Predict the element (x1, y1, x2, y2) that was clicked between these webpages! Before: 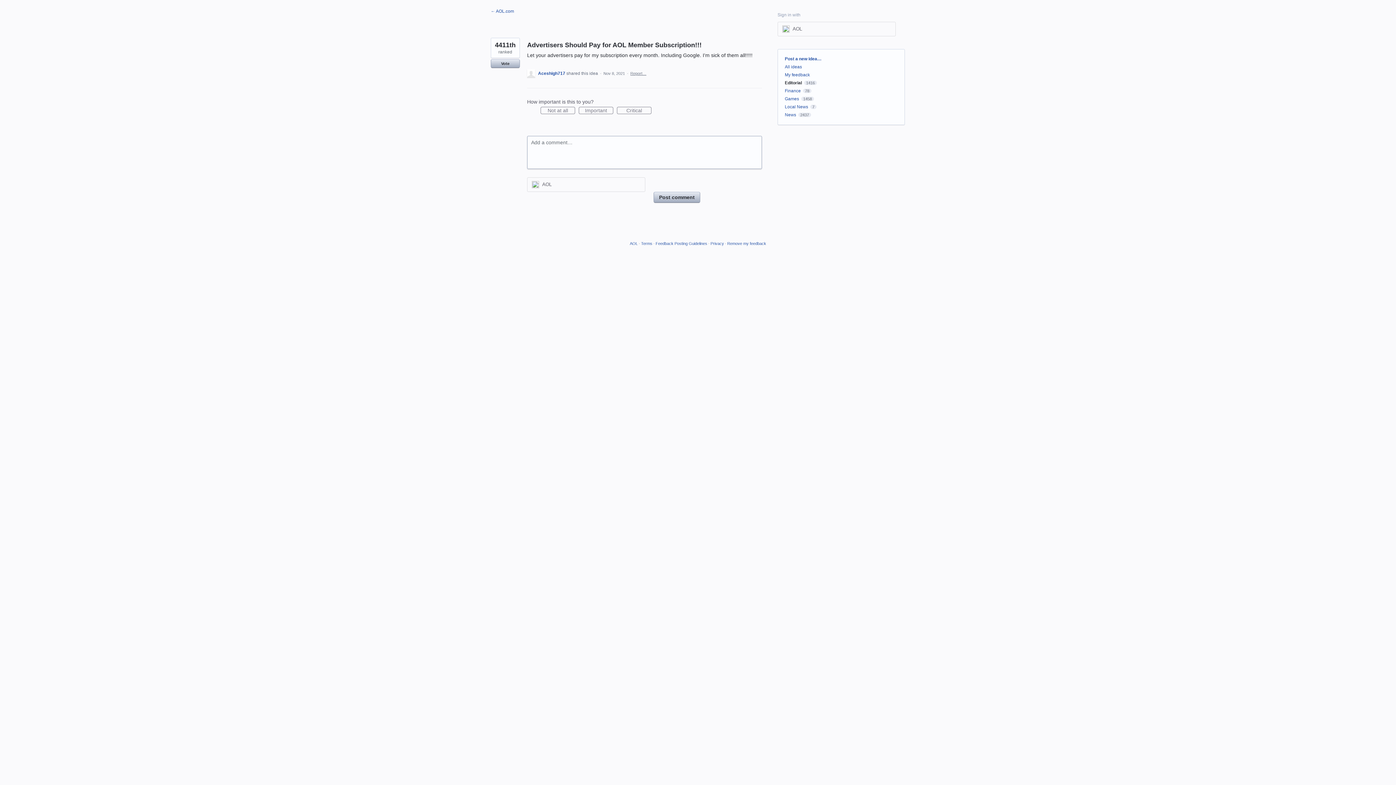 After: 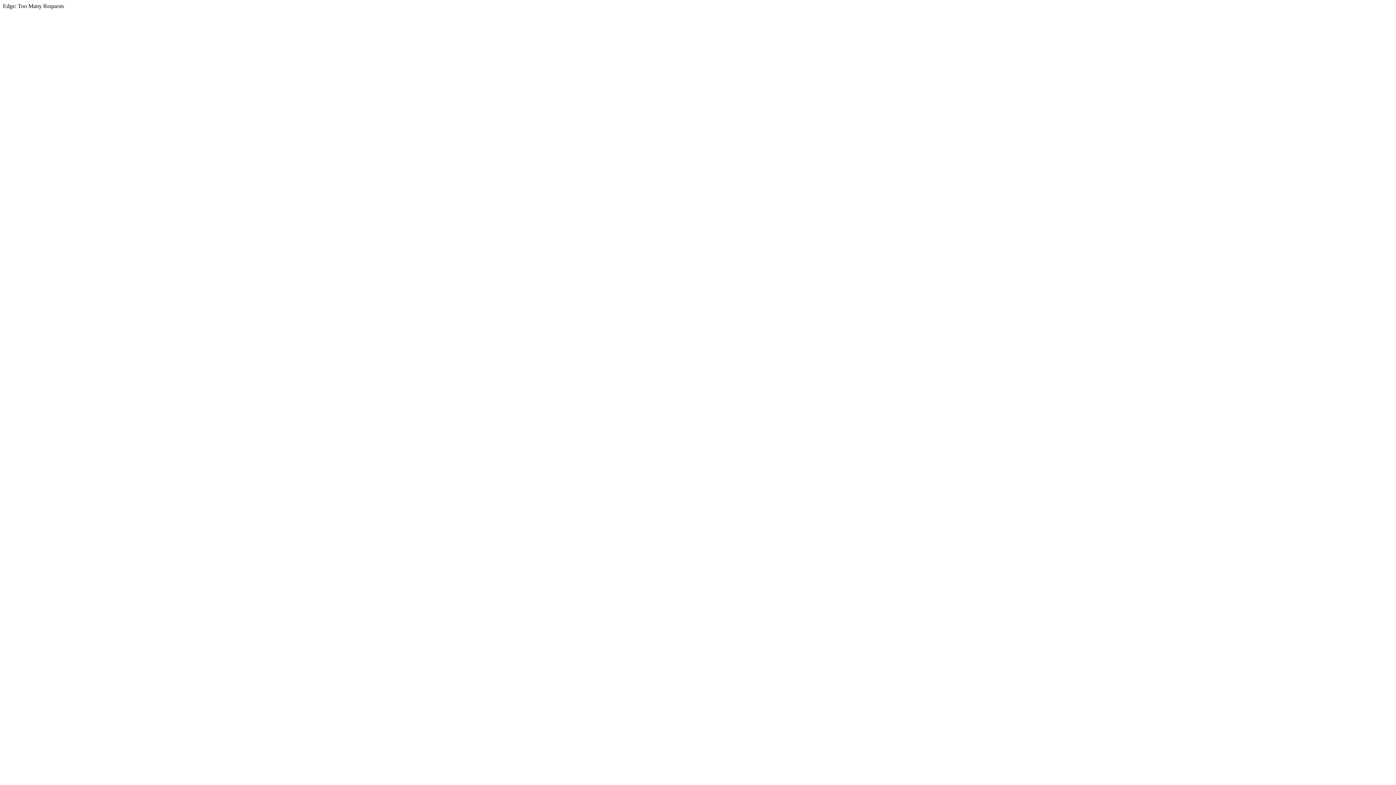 Action: label: Privacy bbox: (710, 241, 724, 245)